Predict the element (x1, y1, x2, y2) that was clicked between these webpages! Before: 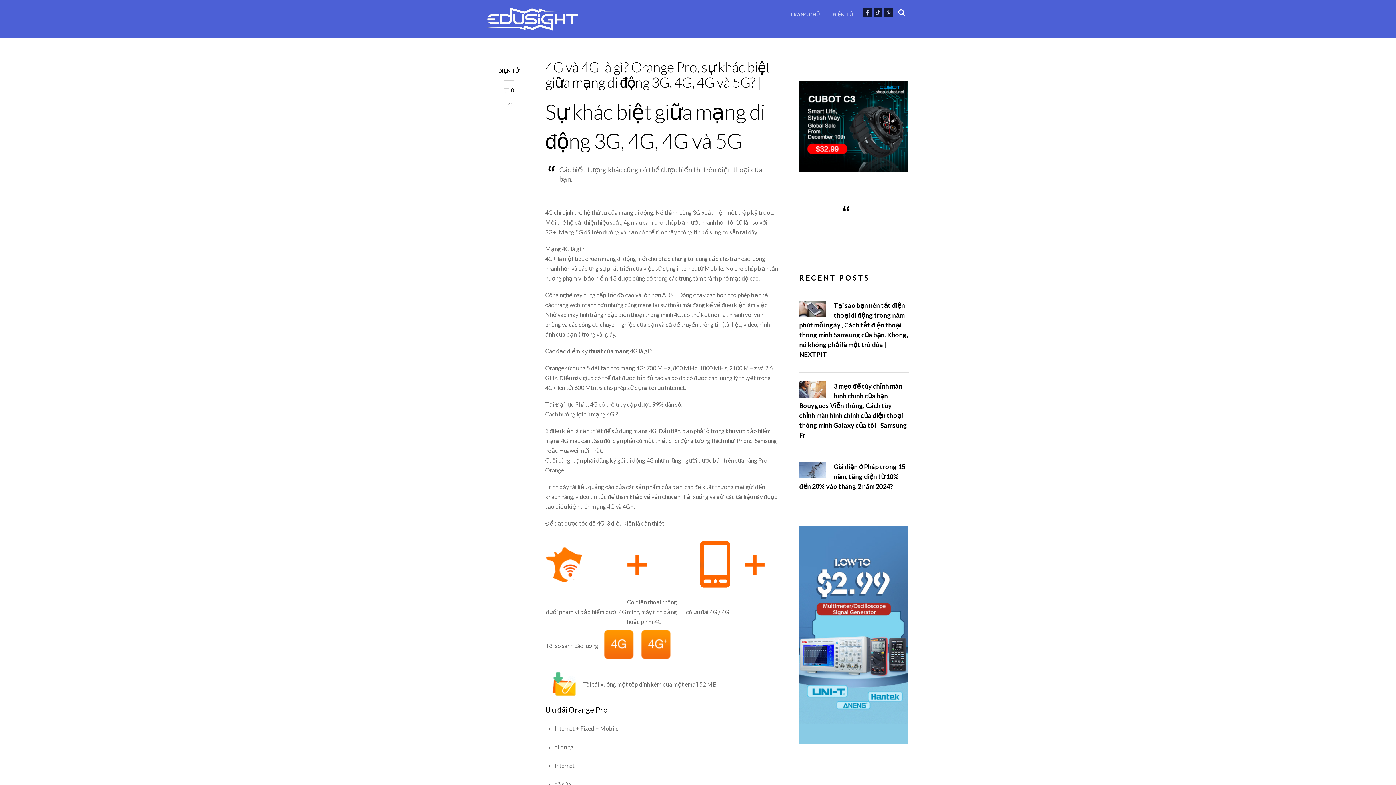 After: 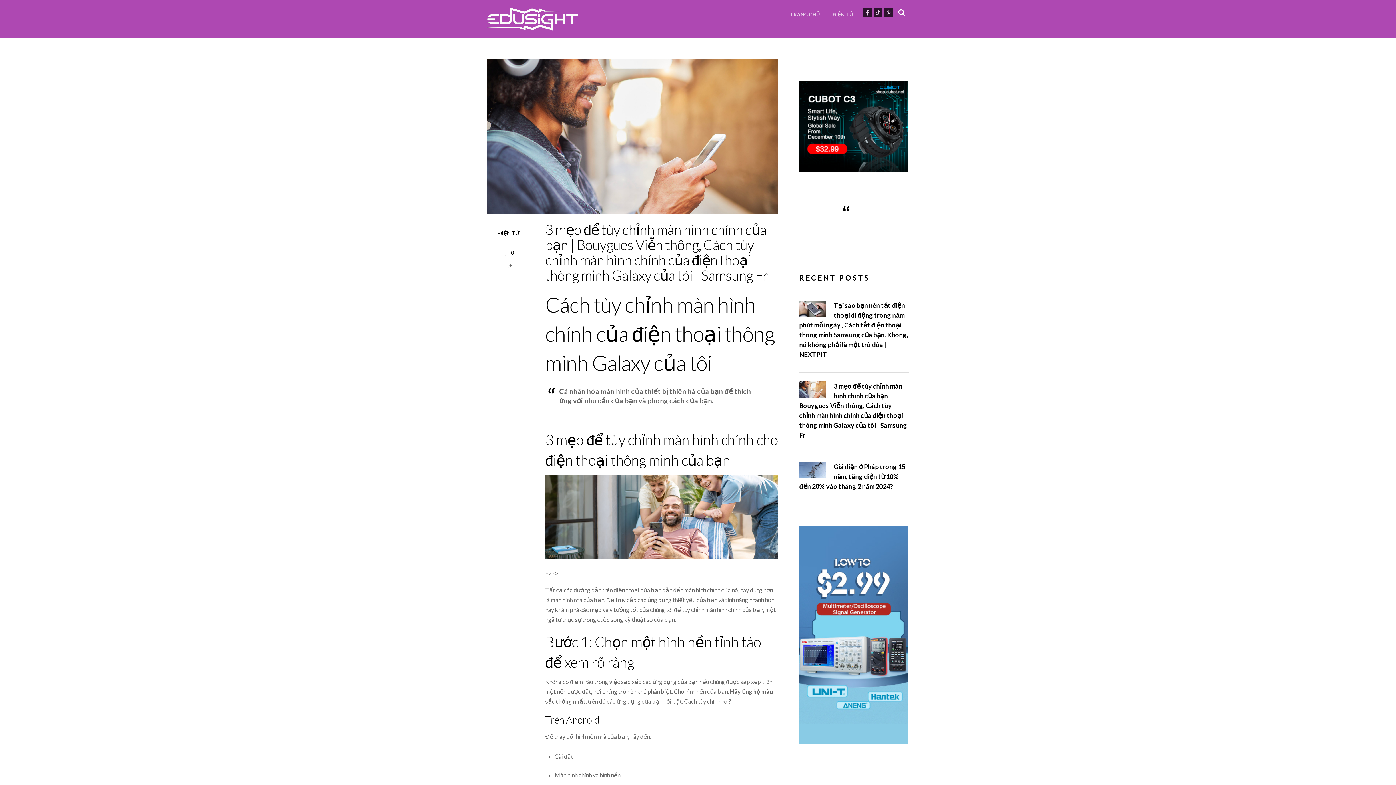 Action: bbox: (799, 381, 909, 440) label: 3 mẹo để tùy chỉnh màn hình chính của bạn | Bouygues Viễn thông, Cách tùy chỉnh màn hình chính của điện thoại thông minh Galaxy của tôi | Samsung Fr